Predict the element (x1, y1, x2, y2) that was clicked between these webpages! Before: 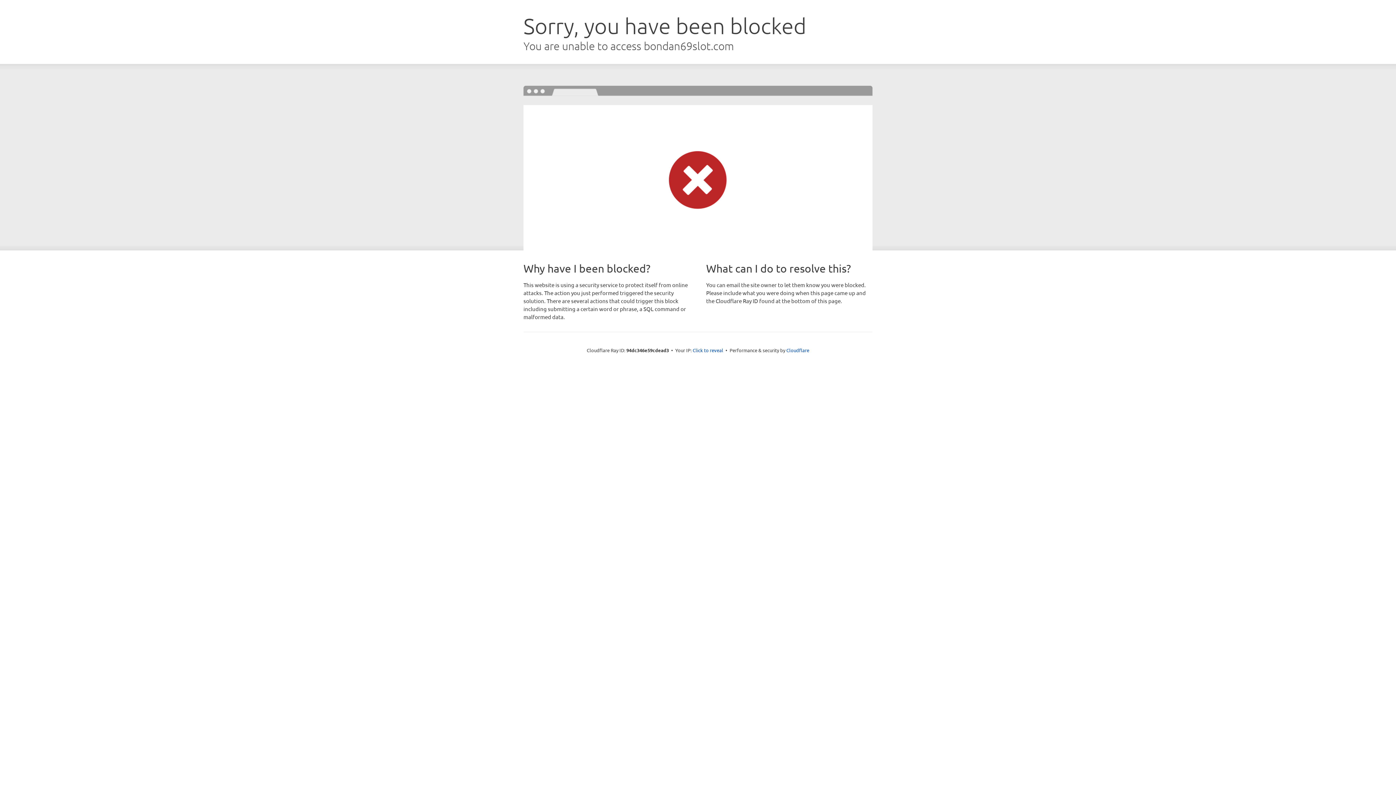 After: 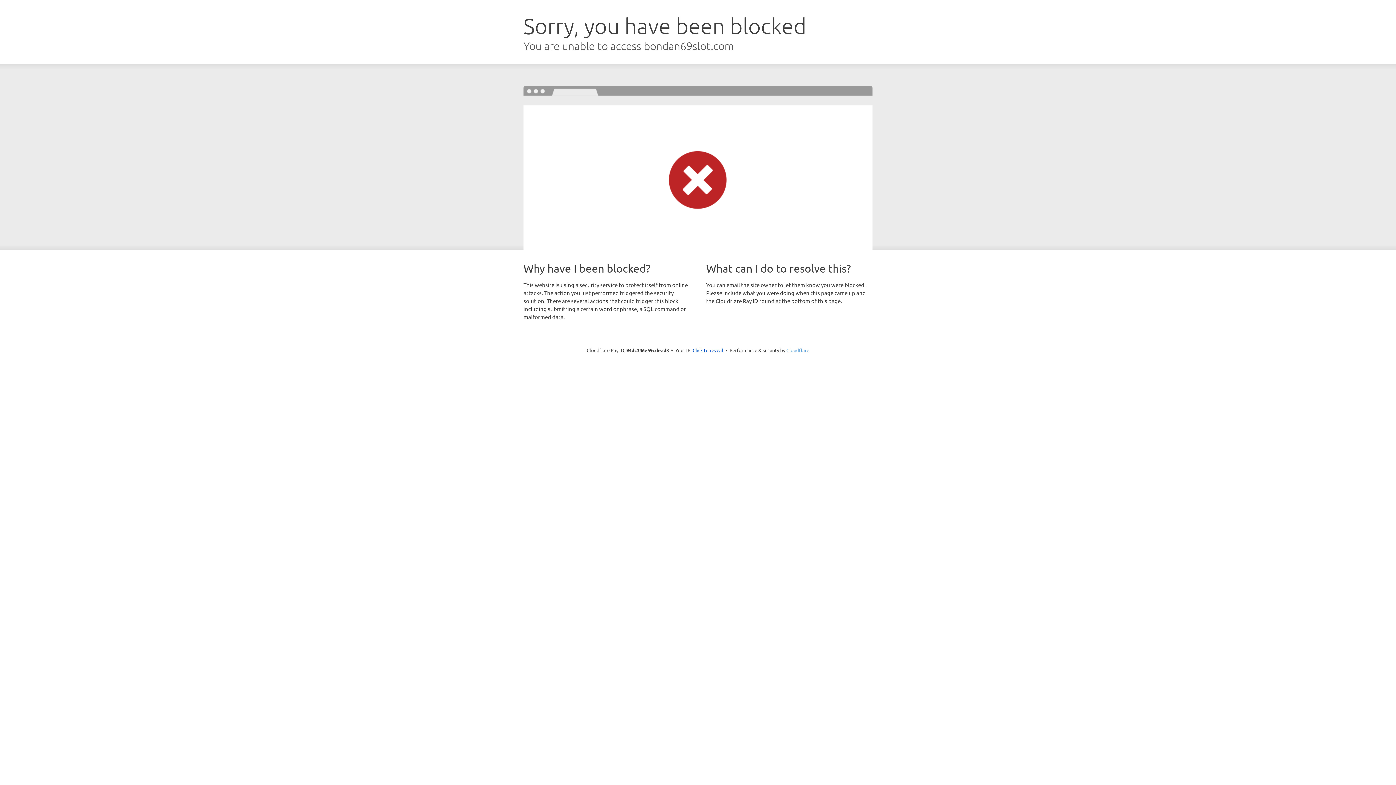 Action: bbox: (786, 347, 809, 353) label: Cloudflare